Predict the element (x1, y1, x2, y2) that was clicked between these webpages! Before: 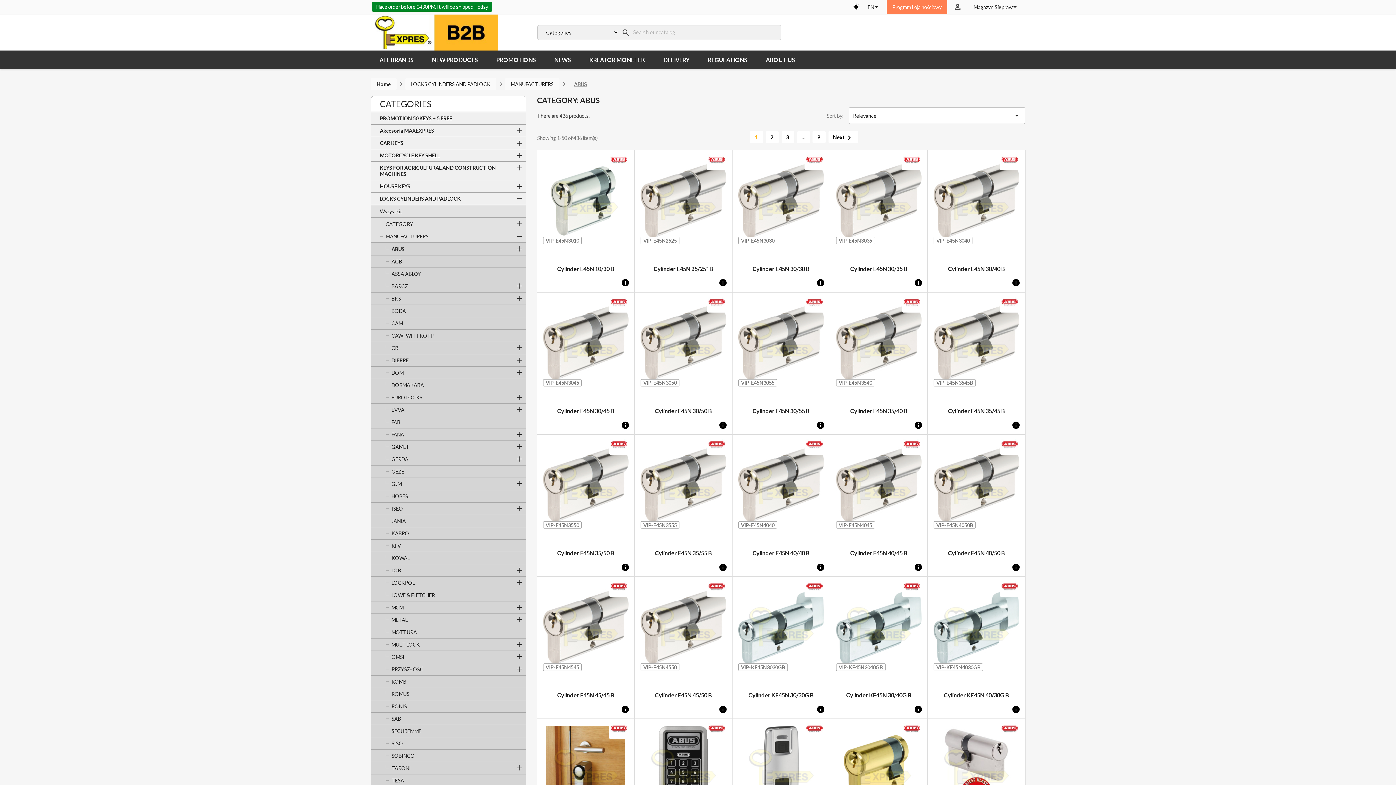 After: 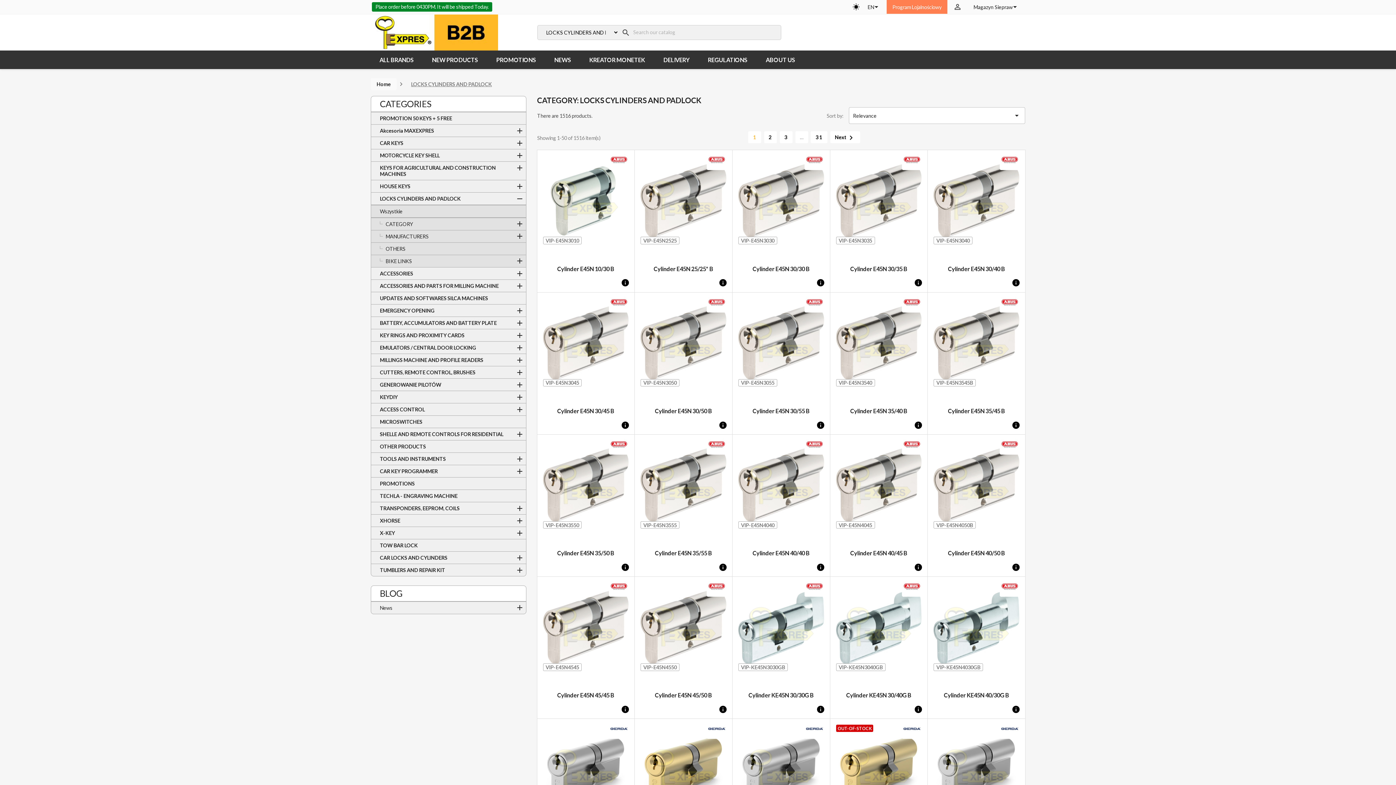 Action: label: Wszystkie bbox: (371, 205, 526, 217)